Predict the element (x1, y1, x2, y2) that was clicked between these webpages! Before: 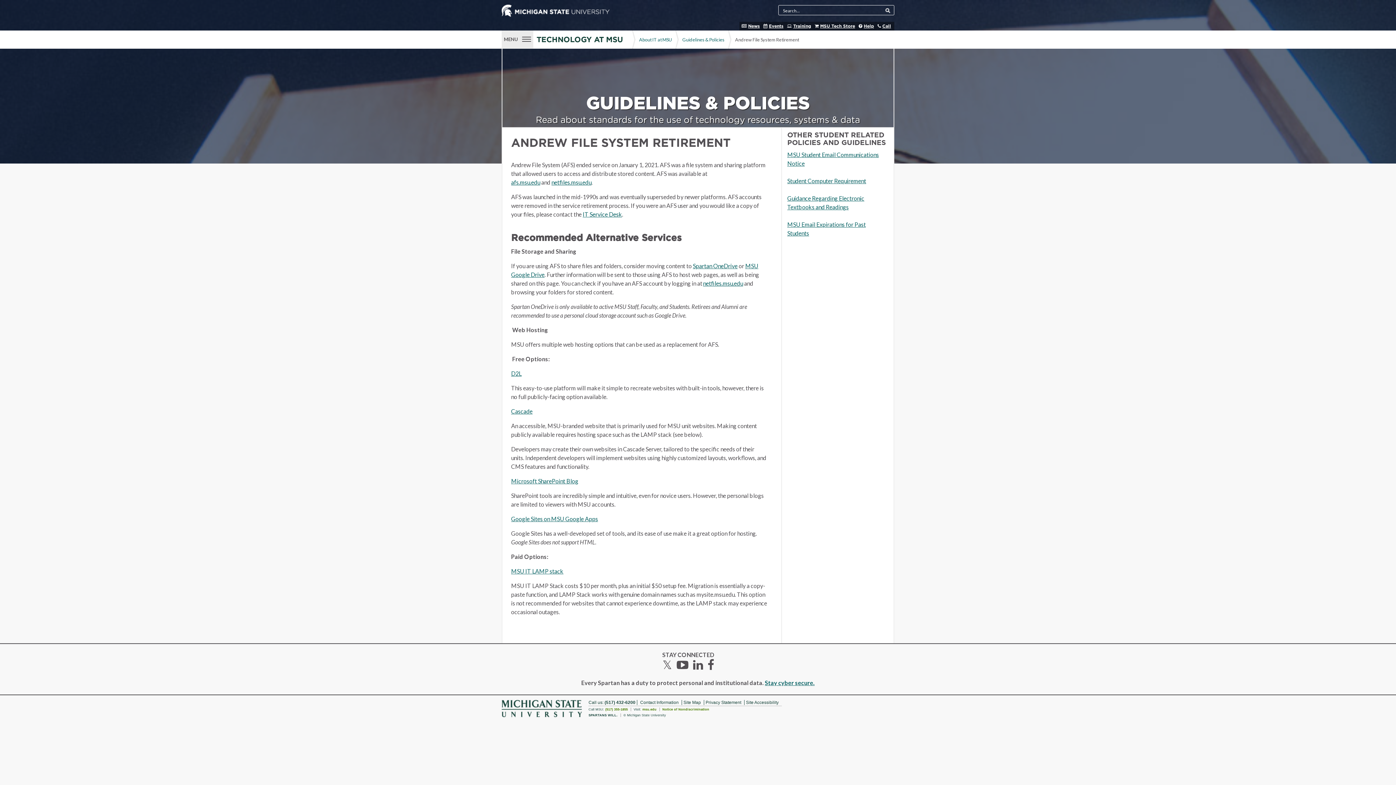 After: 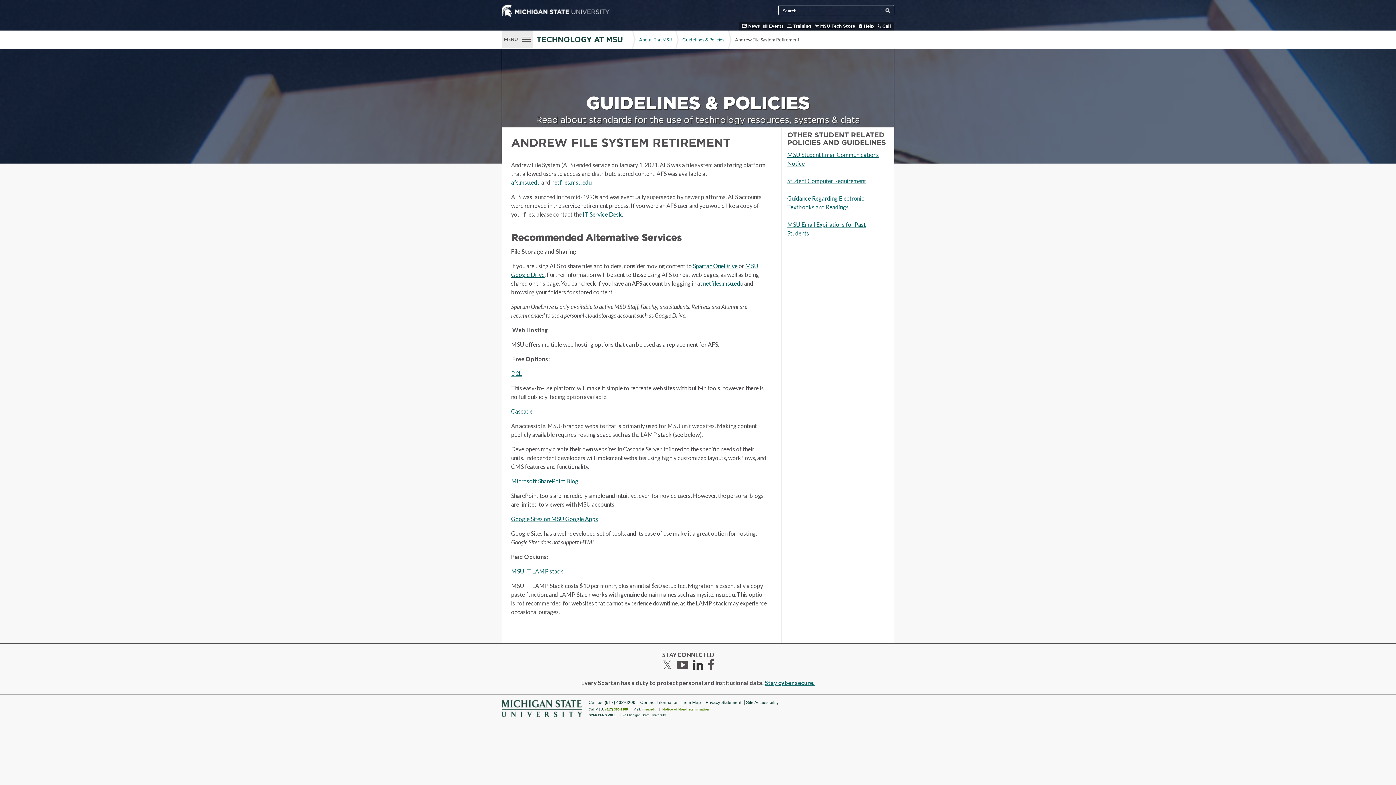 Action: label: LinkedIn bbox: (691, 663, 704, 670)